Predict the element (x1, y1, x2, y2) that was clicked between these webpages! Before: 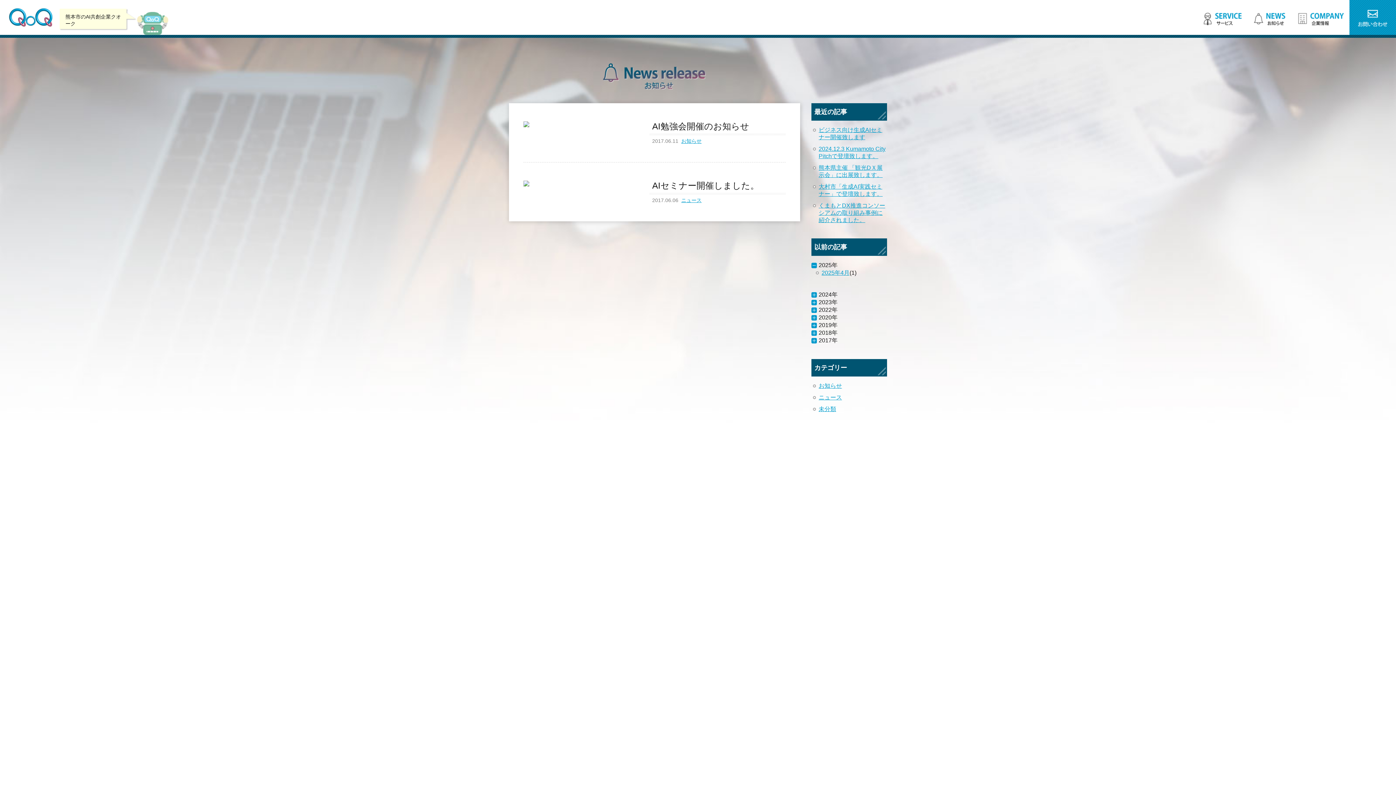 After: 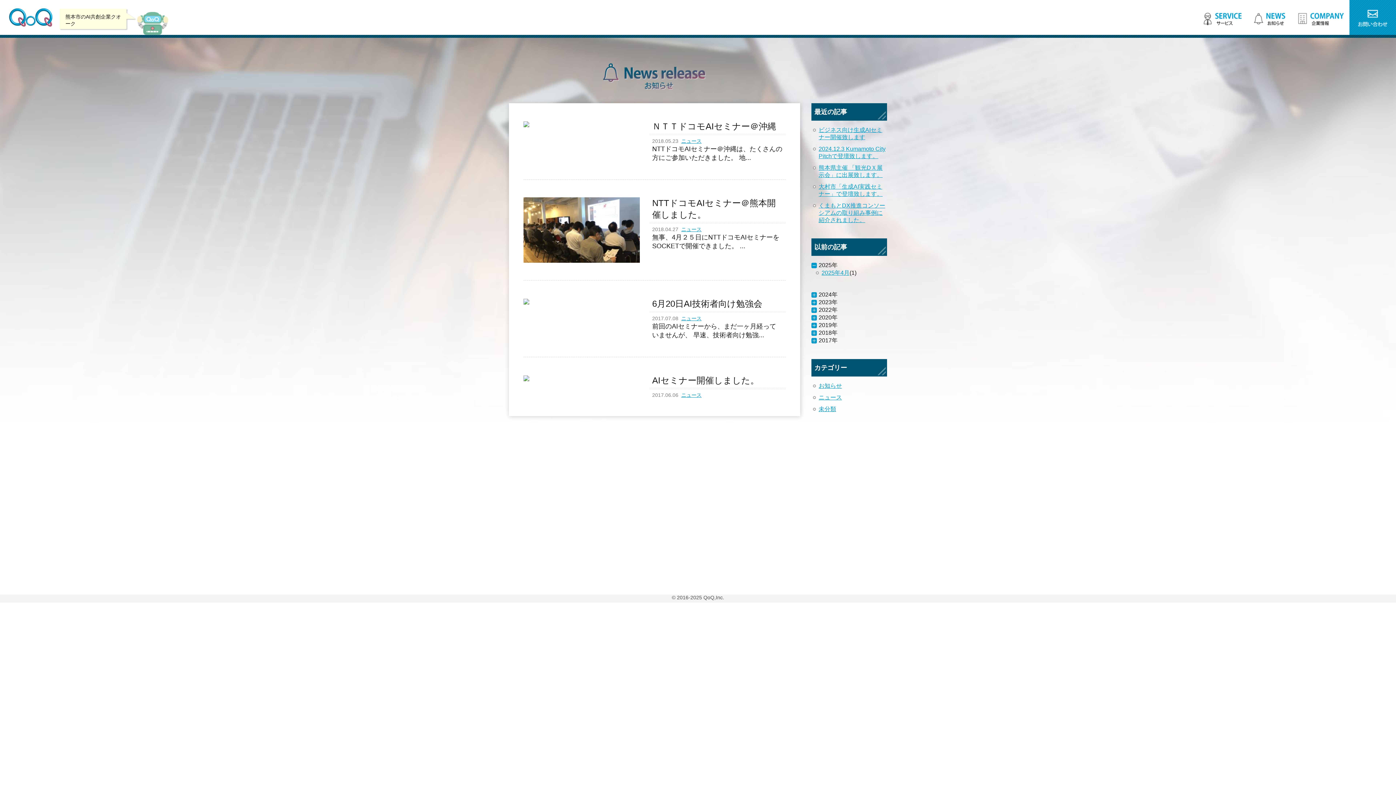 Action: label: ニュース bbox: (681, 197, 701, 204)